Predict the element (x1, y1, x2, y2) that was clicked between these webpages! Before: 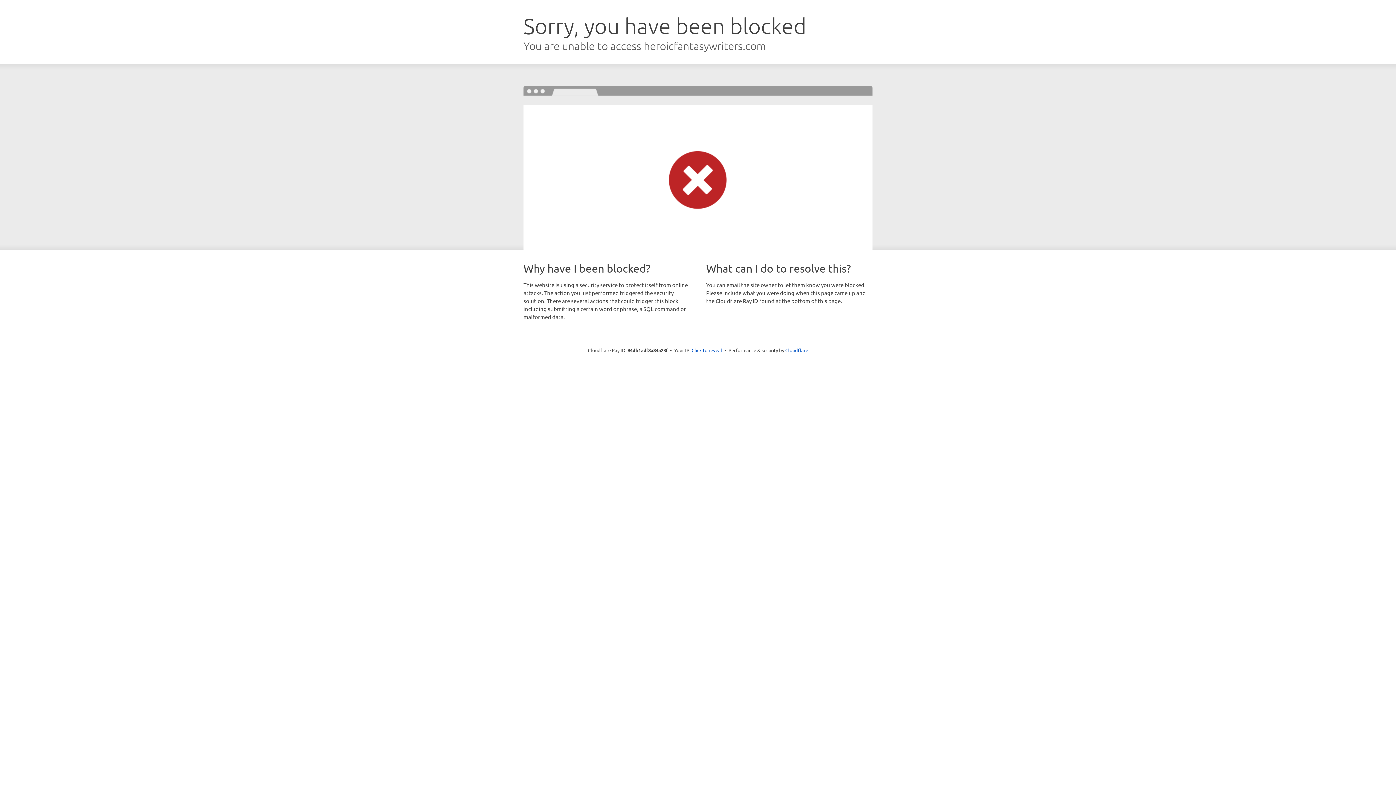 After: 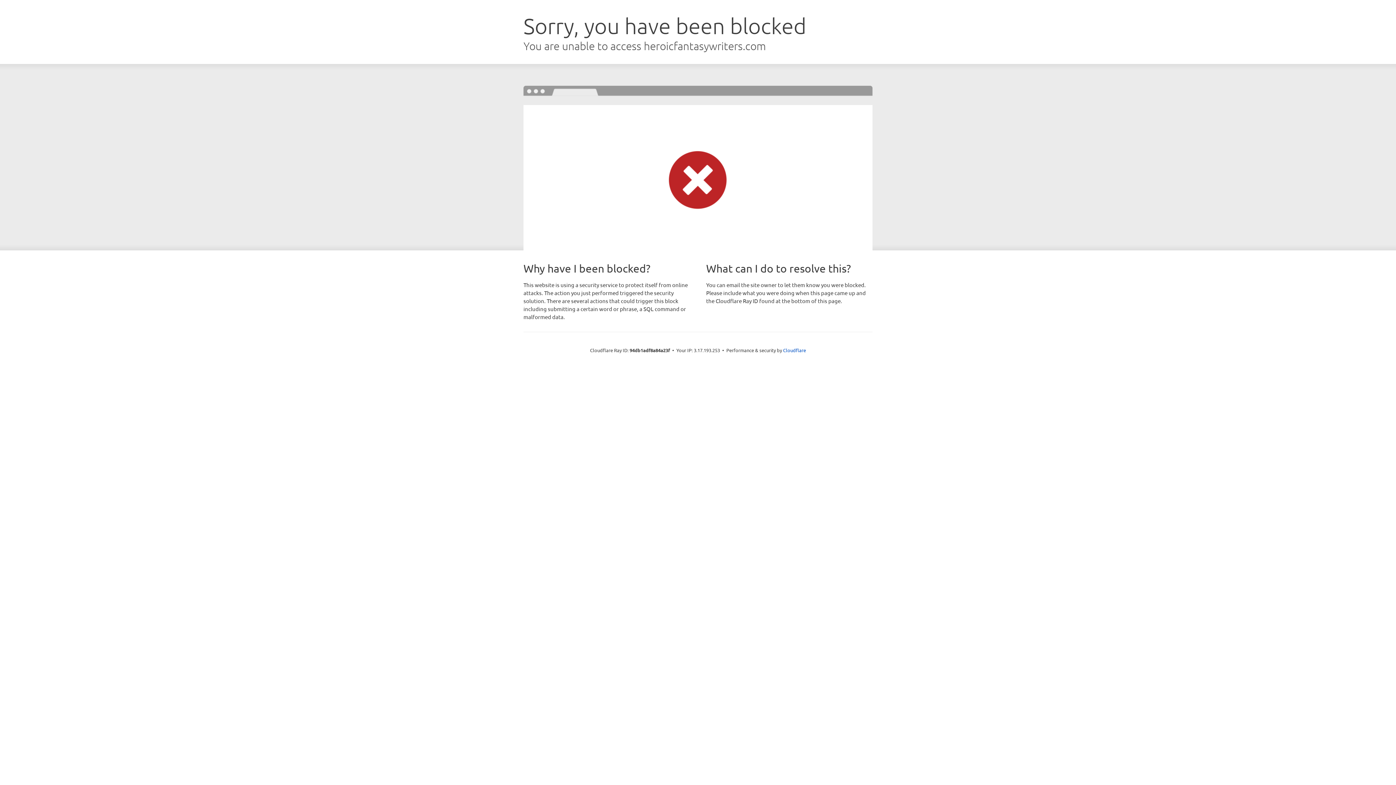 Action: label: Click to reveal bbox: (691, 346, 722, 353)